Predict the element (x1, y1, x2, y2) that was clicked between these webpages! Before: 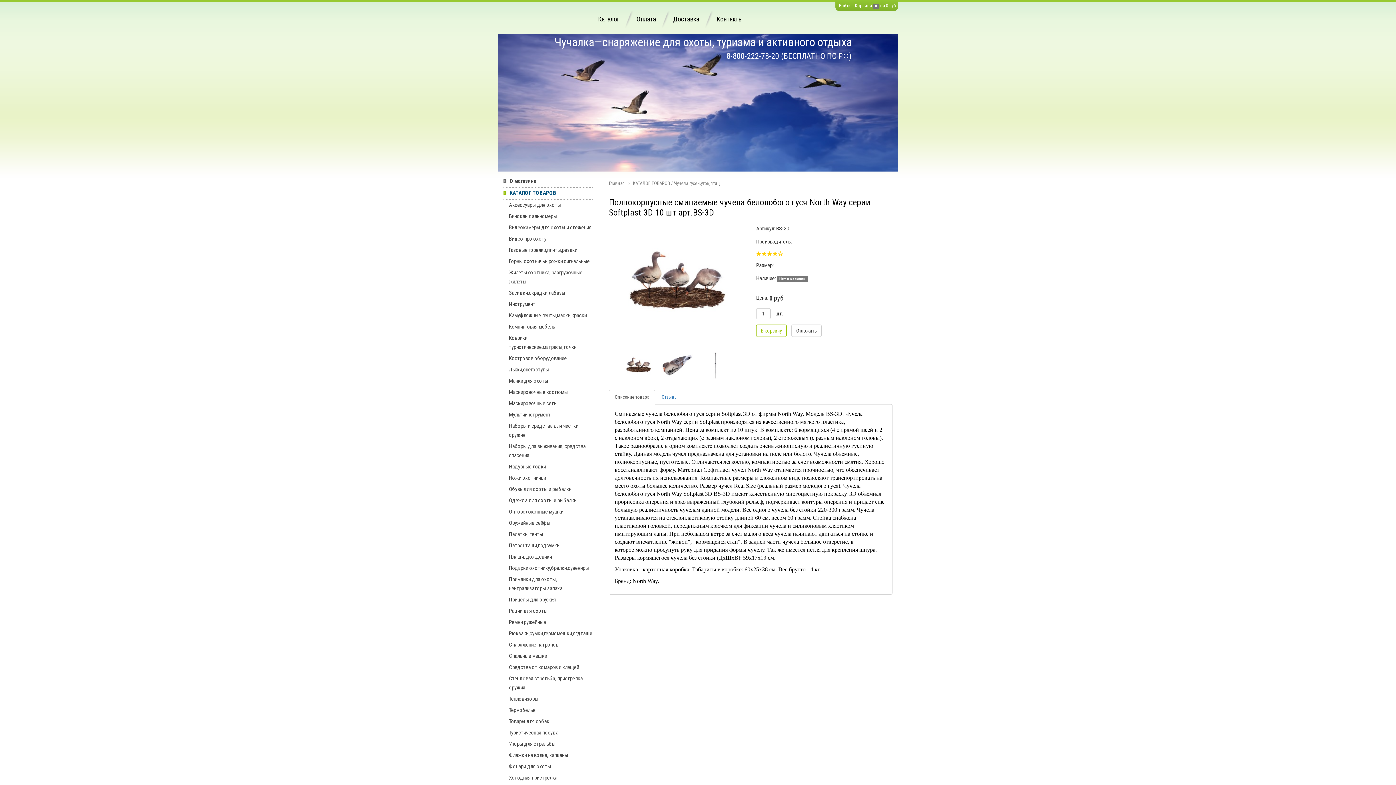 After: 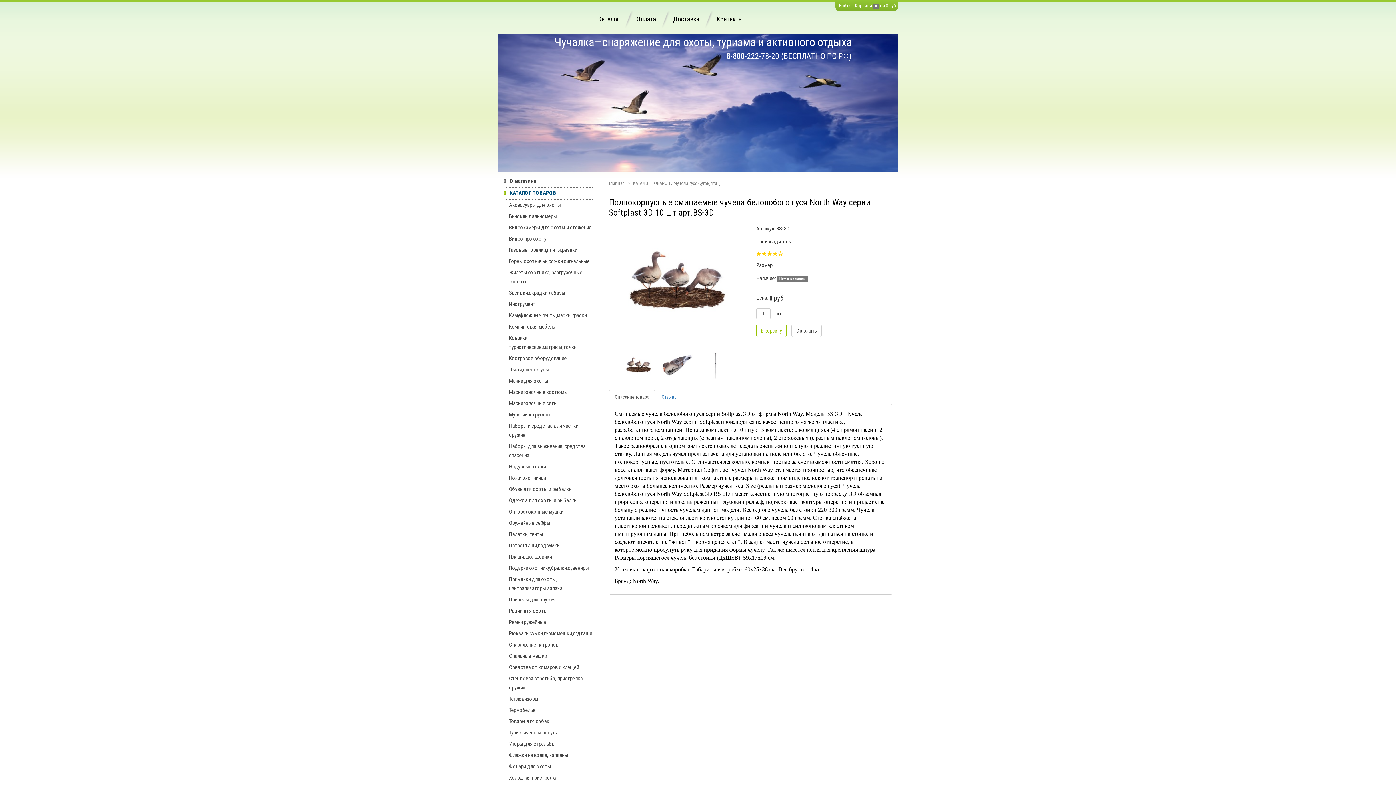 Action: label: Описание товара bbox: (609, 390, 655, 404)